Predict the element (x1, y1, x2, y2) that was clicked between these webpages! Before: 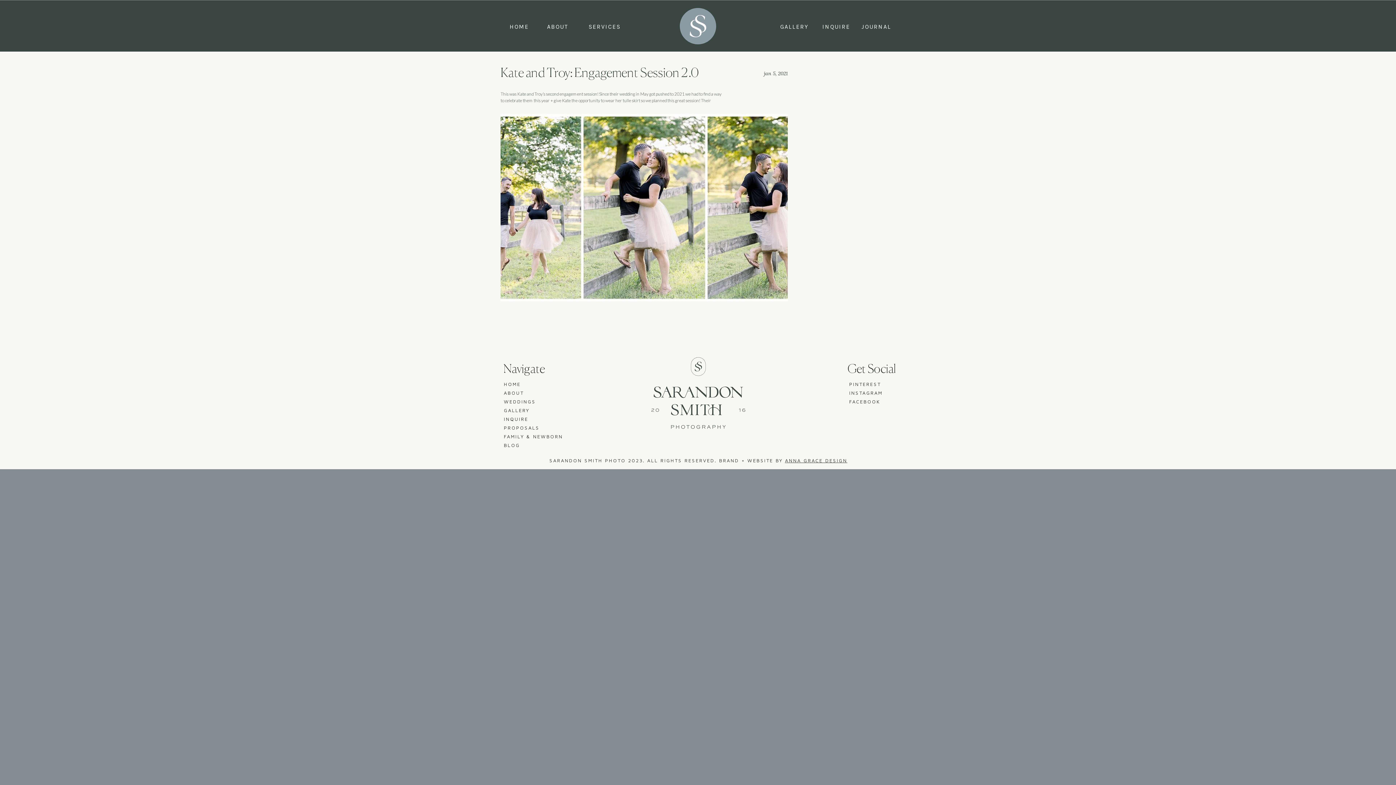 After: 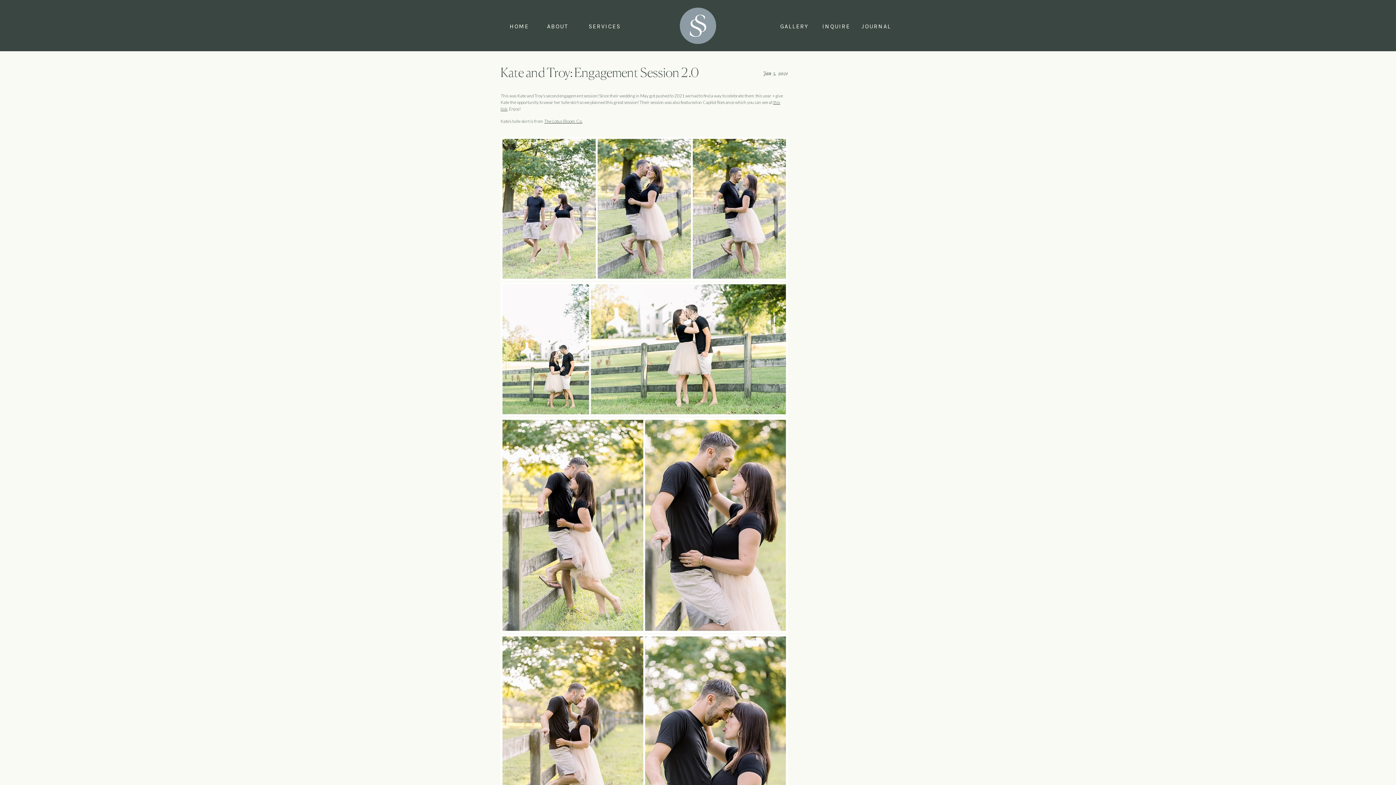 Action: bbox: (500, 67, 698, 80) label: Kate and Troy: Engagement Session 2.0